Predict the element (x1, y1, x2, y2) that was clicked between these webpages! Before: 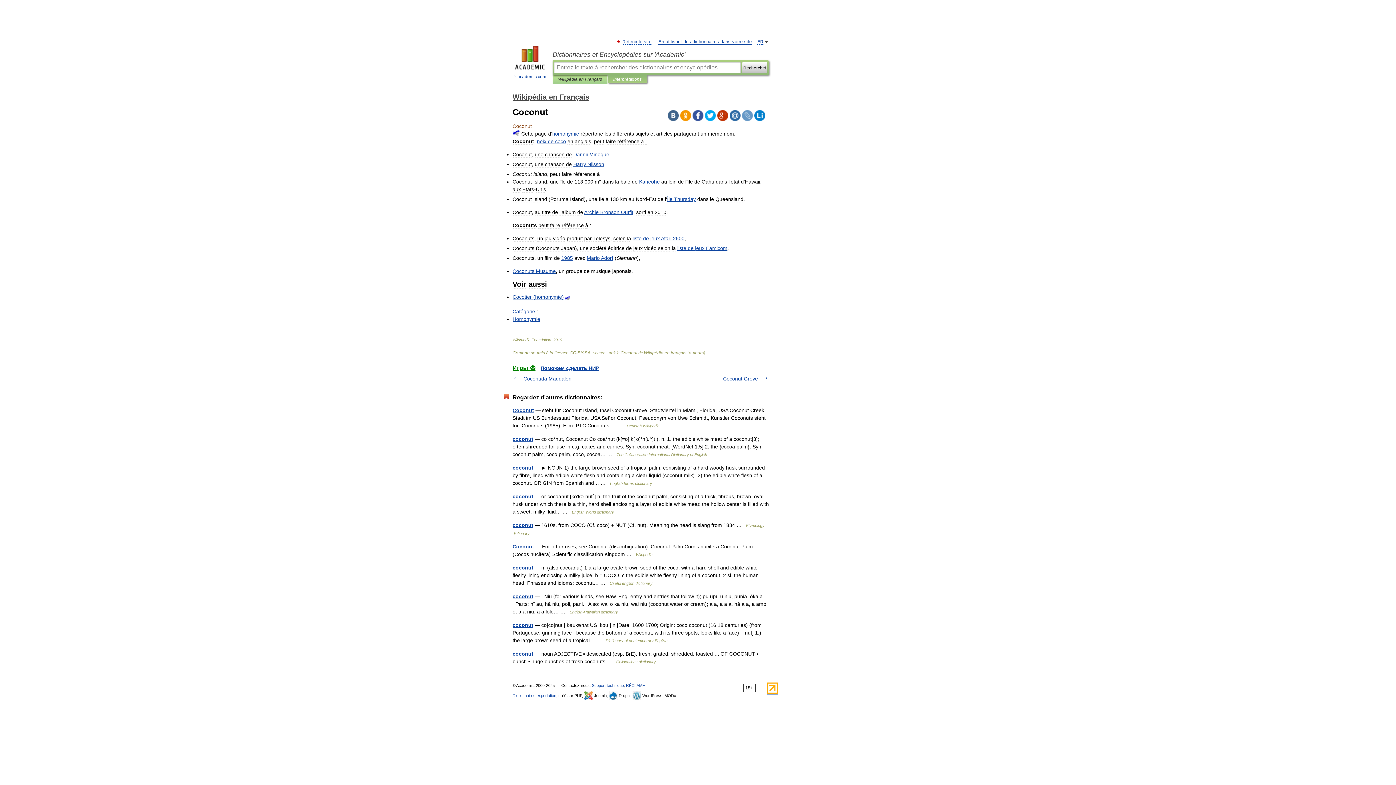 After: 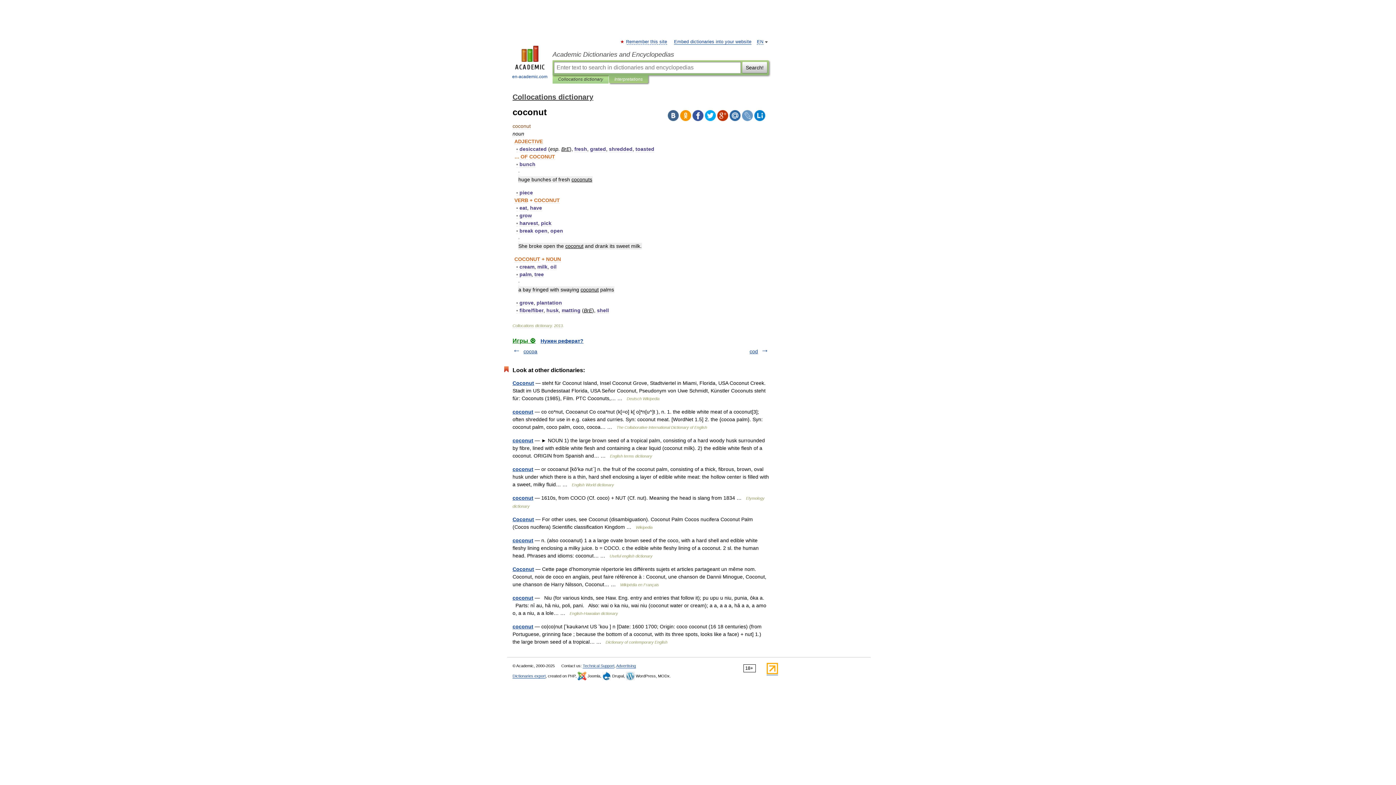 Action: bbox: (512, 651, 533, 657) label: coconut